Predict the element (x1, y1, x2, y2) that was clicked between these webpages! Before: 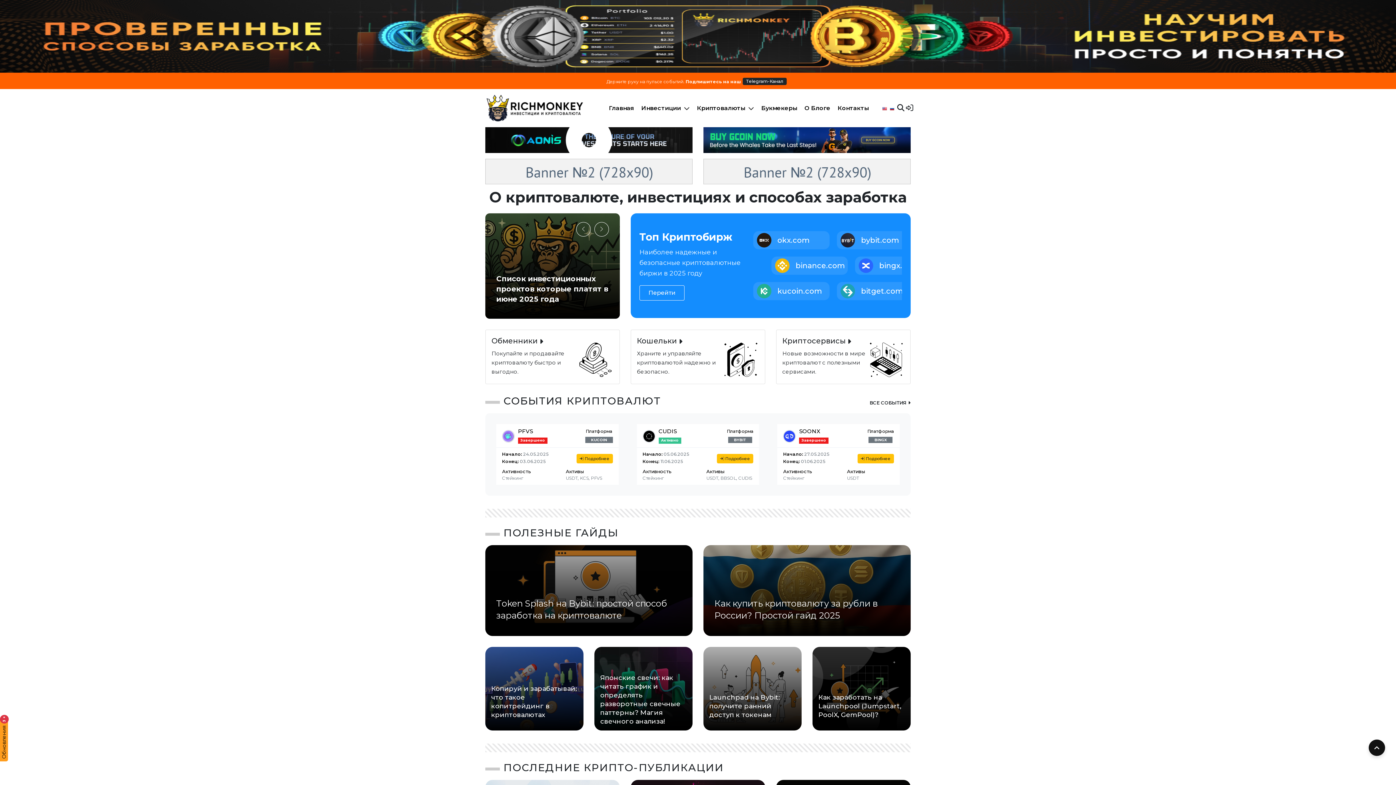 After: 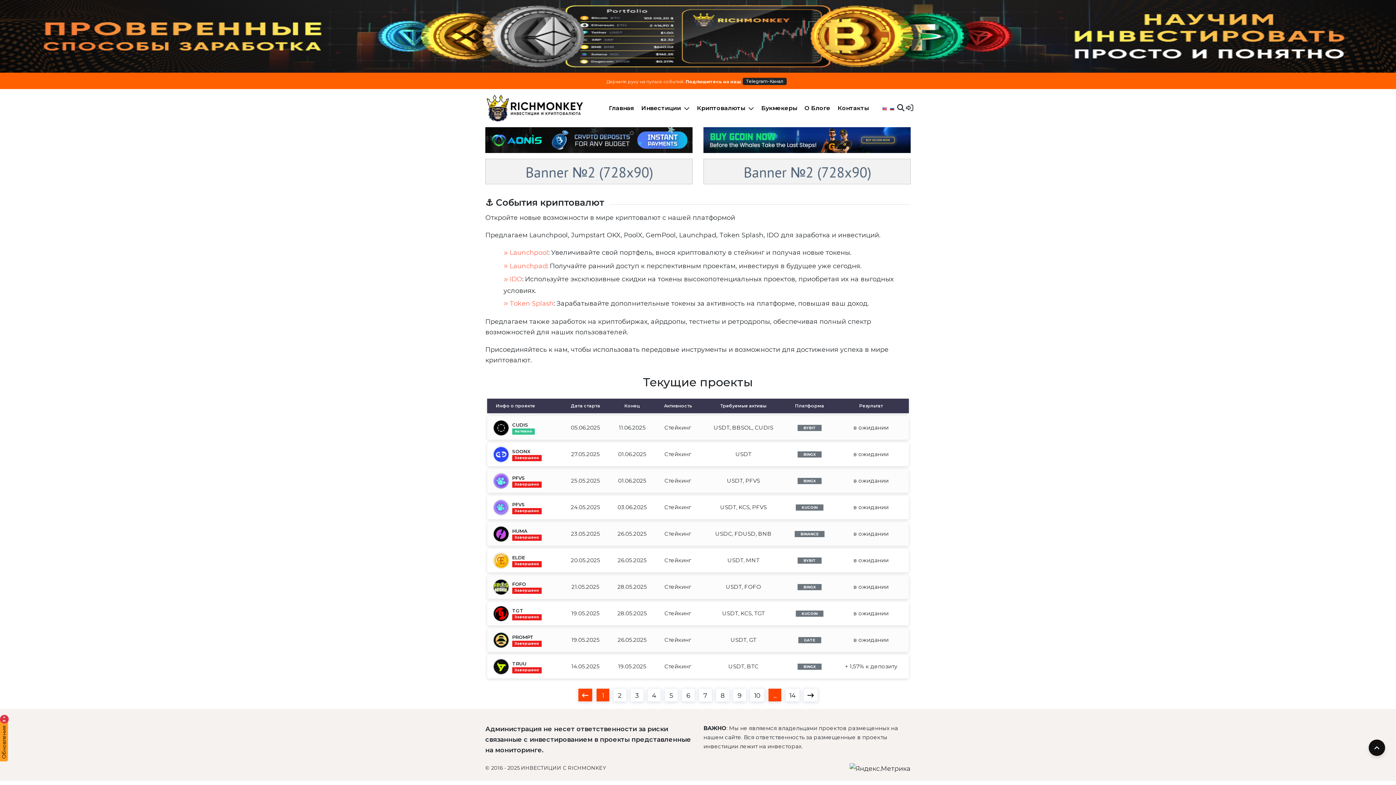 Action: bbox: (869, 398, 910, 406) label: ВСЕ СОБЫТИЯ 